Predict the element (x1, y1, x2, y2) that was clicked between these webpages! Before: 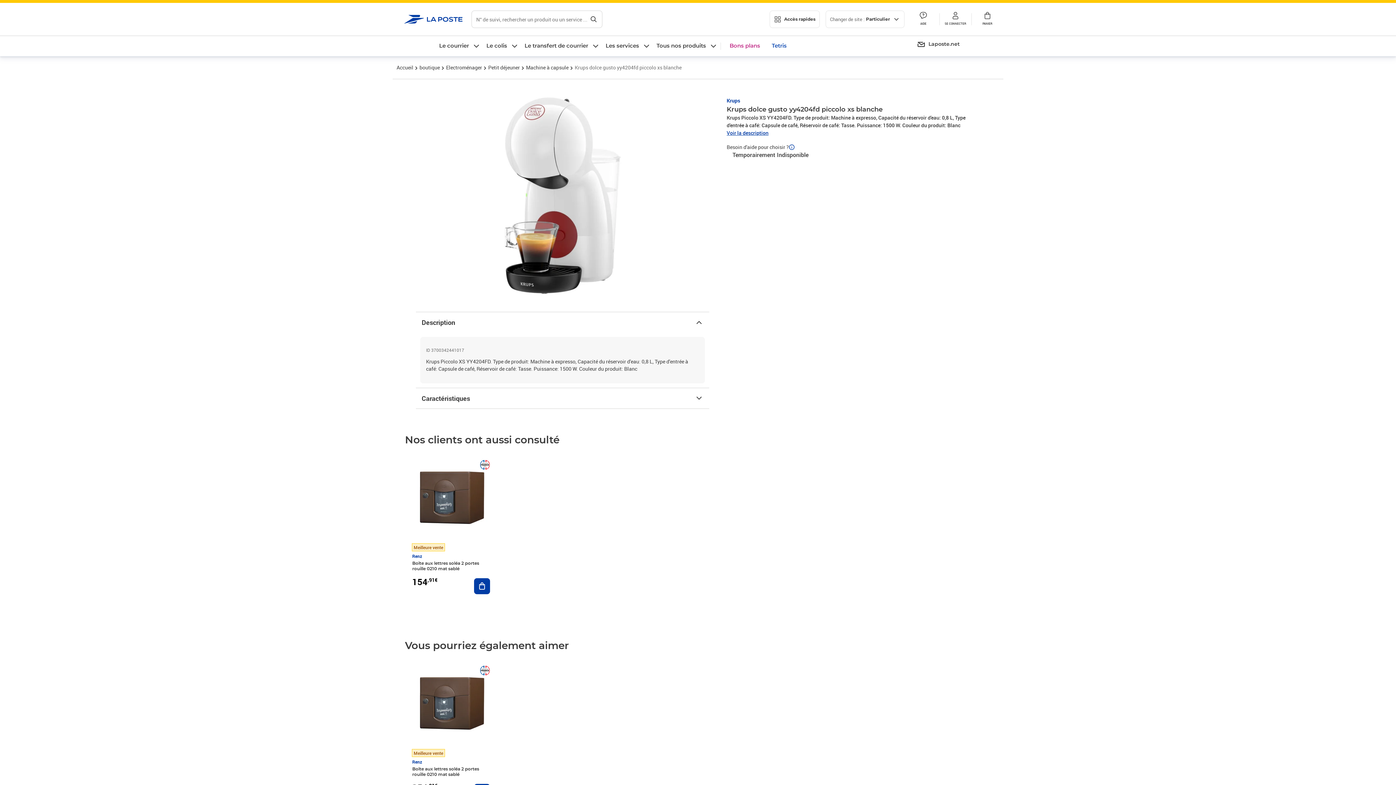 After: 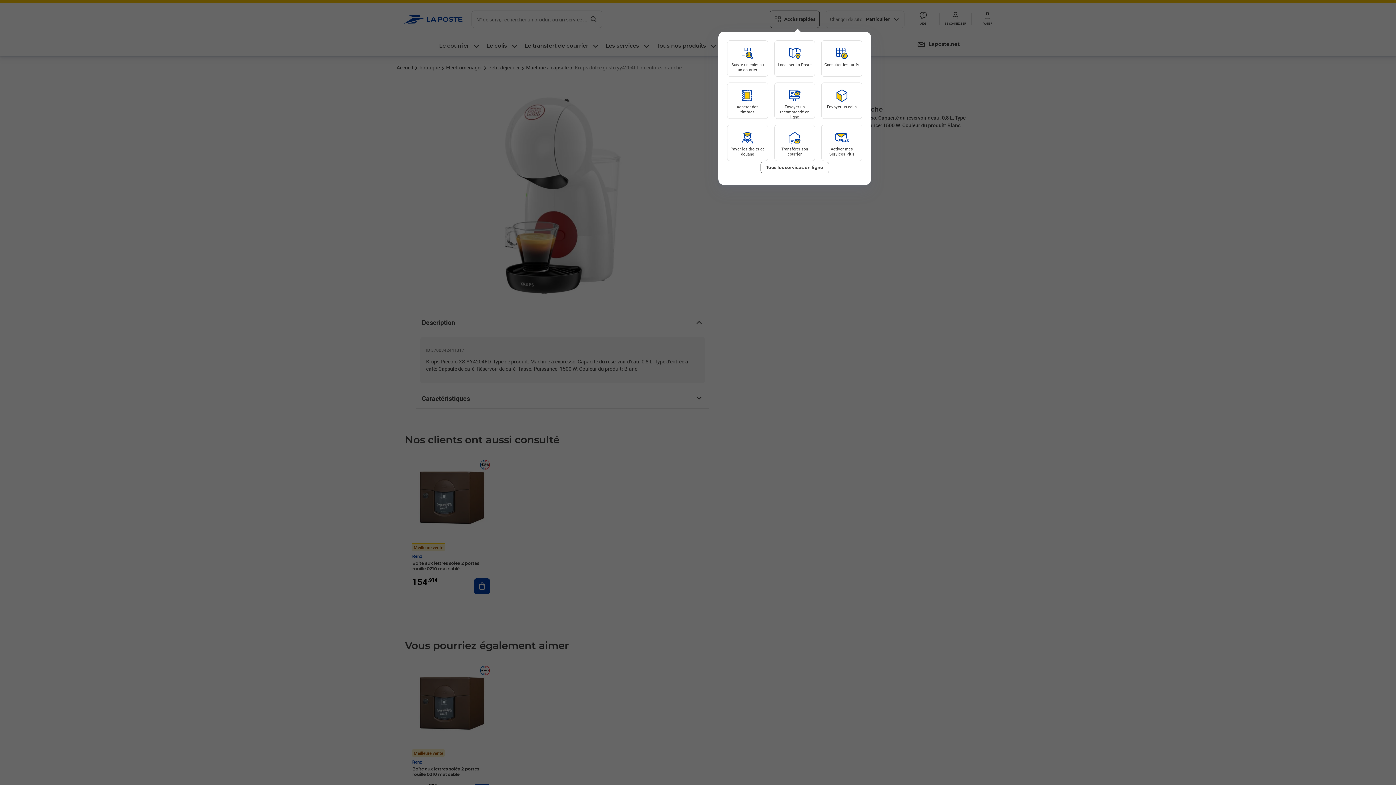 Action: label: Accès rapides bbox: (769, 10, 820, 28)